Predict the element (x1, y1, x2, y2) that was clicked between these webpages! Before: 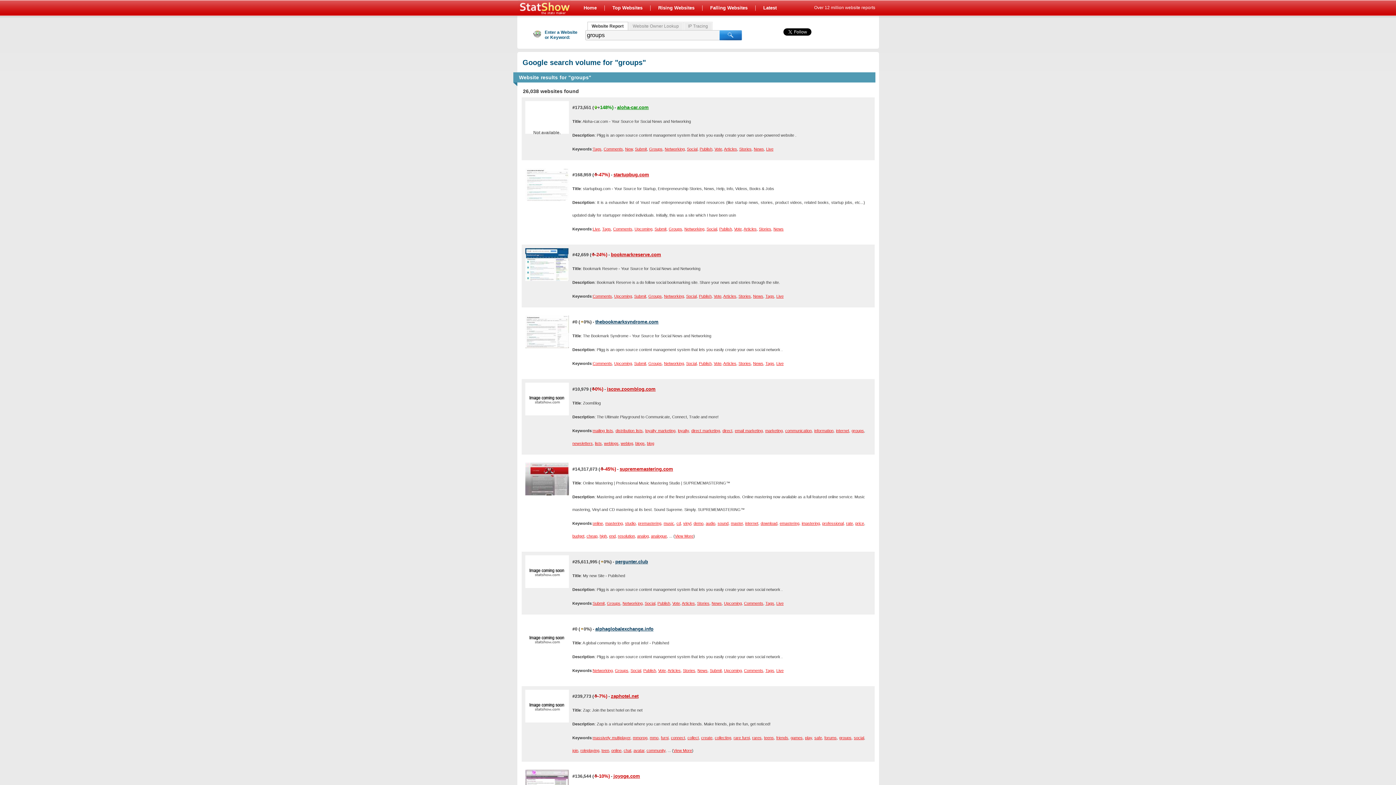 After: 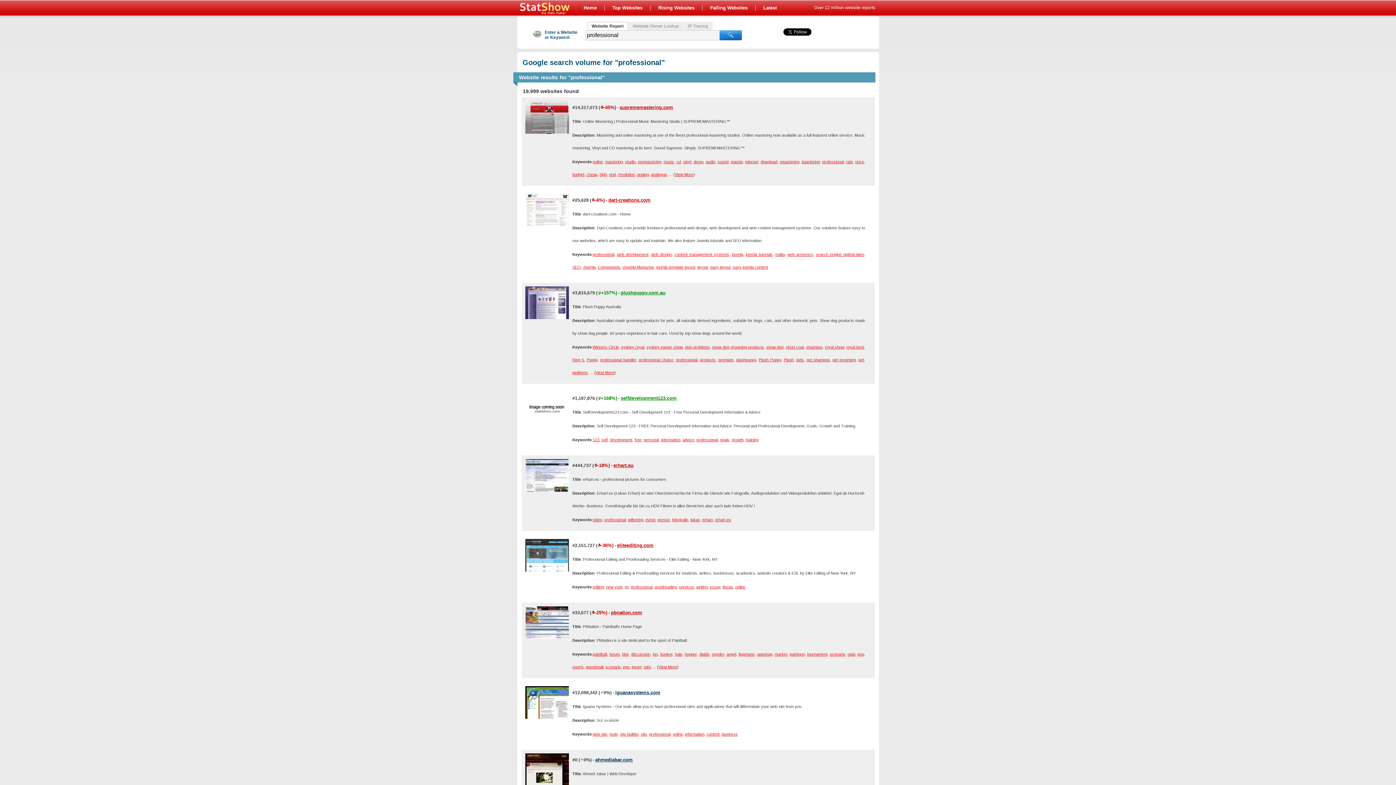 Action: label: professional bbox: (822, 521, 843, 525)